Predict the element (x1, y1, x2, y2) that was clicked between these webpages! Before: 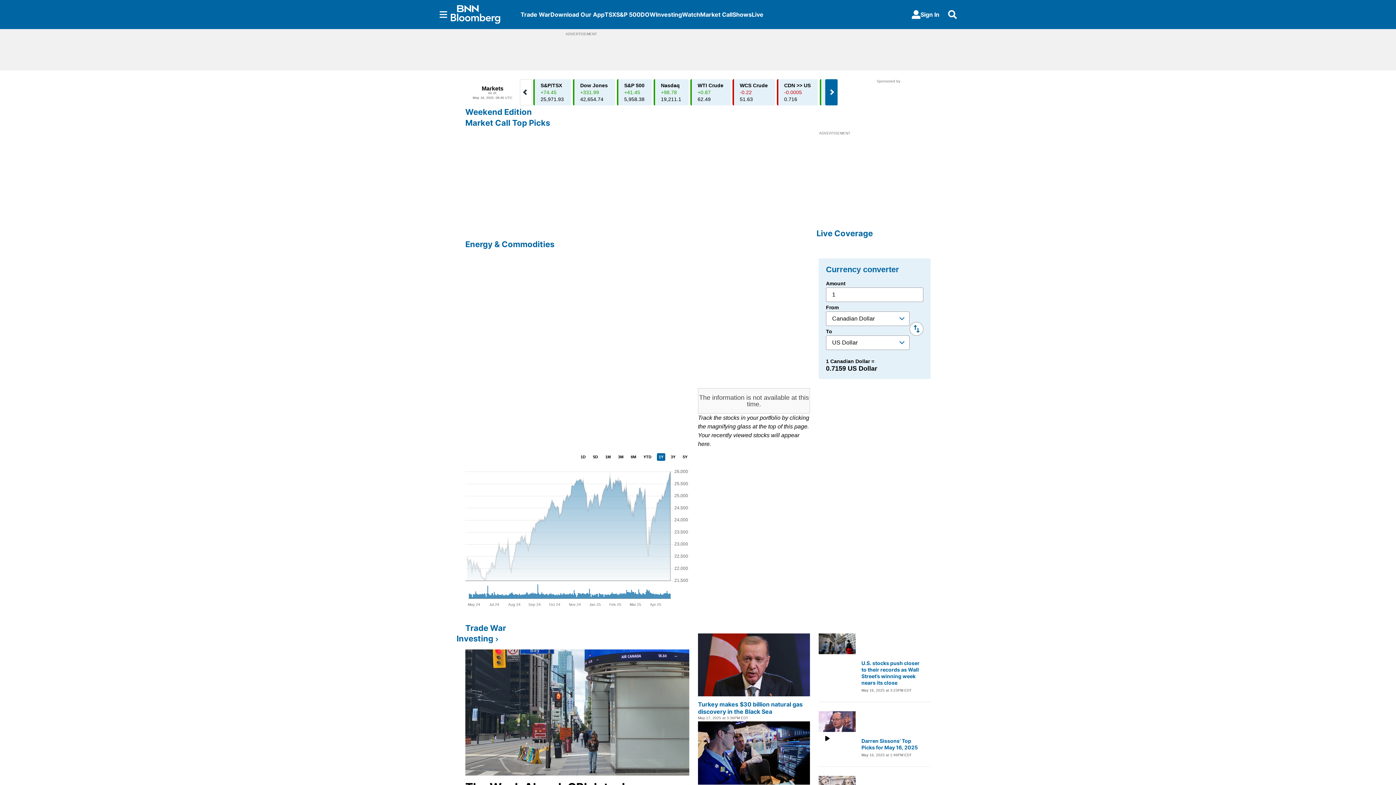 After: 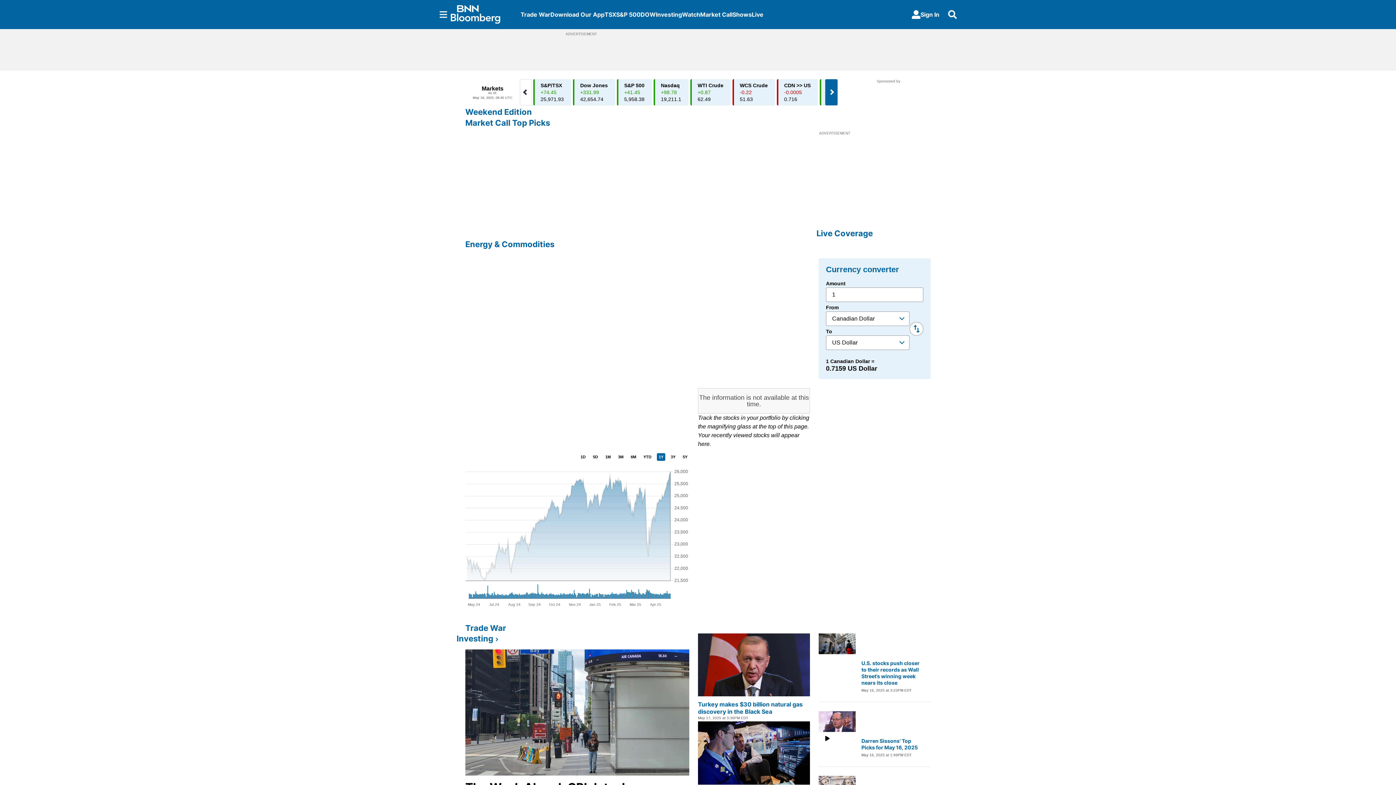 Action: bbox: (450, 5, 520, 23)